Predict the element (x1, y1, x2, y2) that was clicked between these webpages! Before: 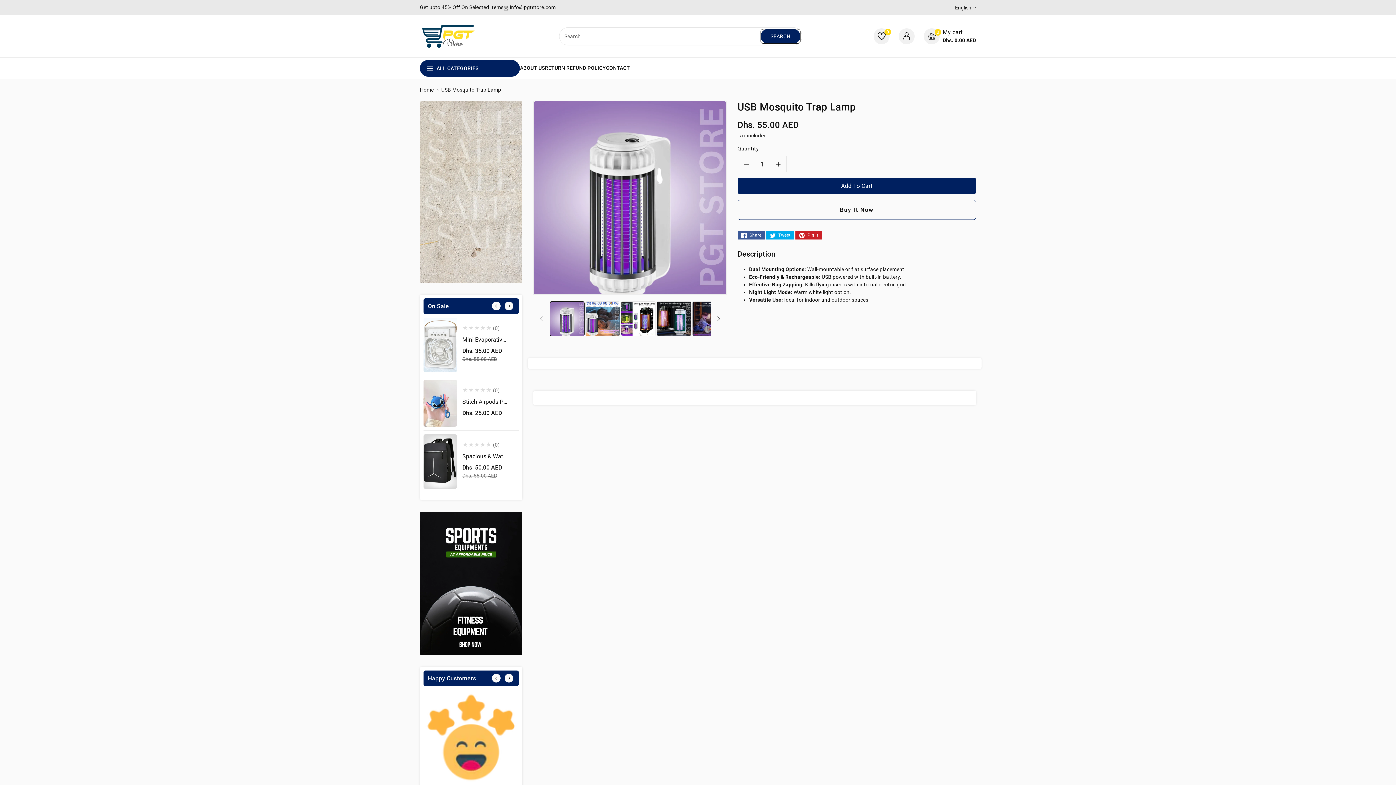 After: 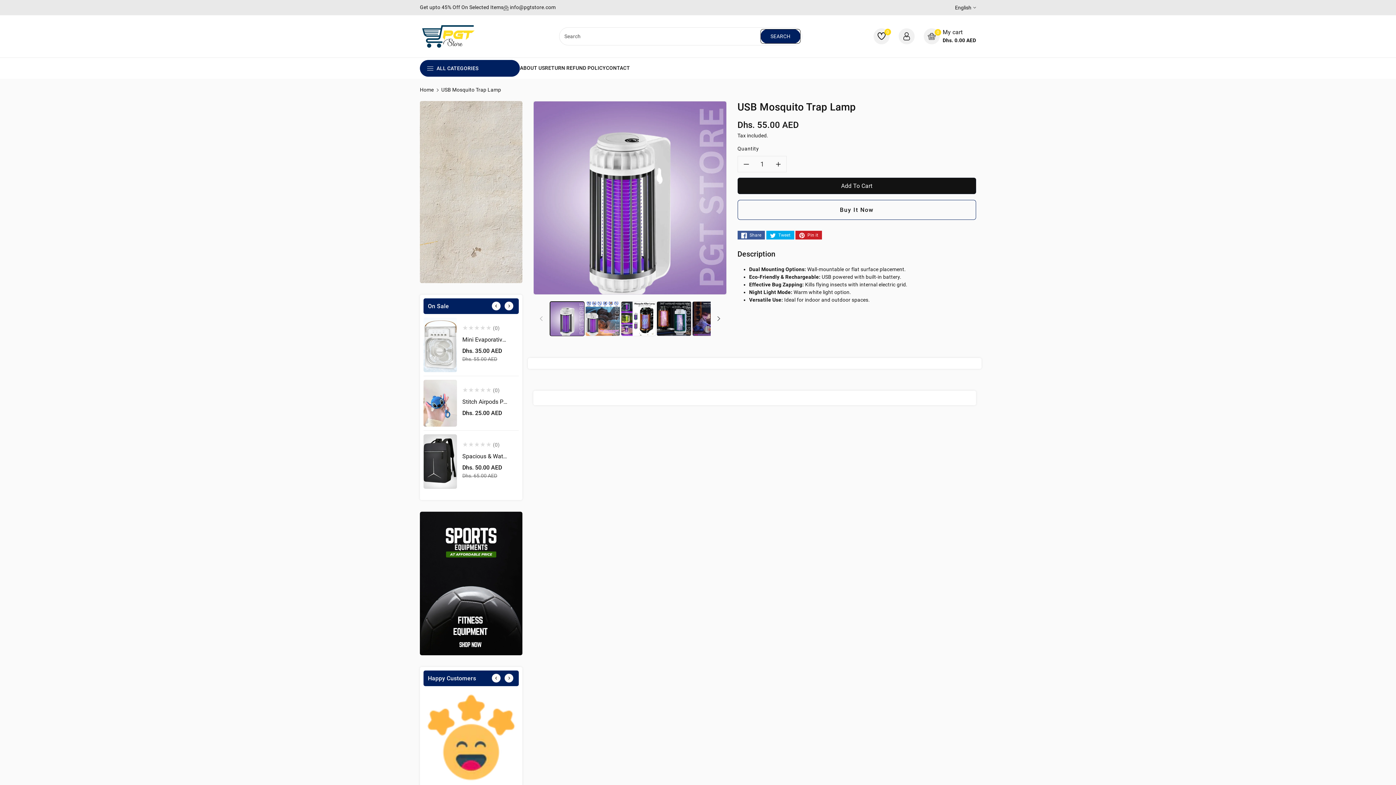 Action: label: Add To Cart bbox: (737, 177, 976, 194)